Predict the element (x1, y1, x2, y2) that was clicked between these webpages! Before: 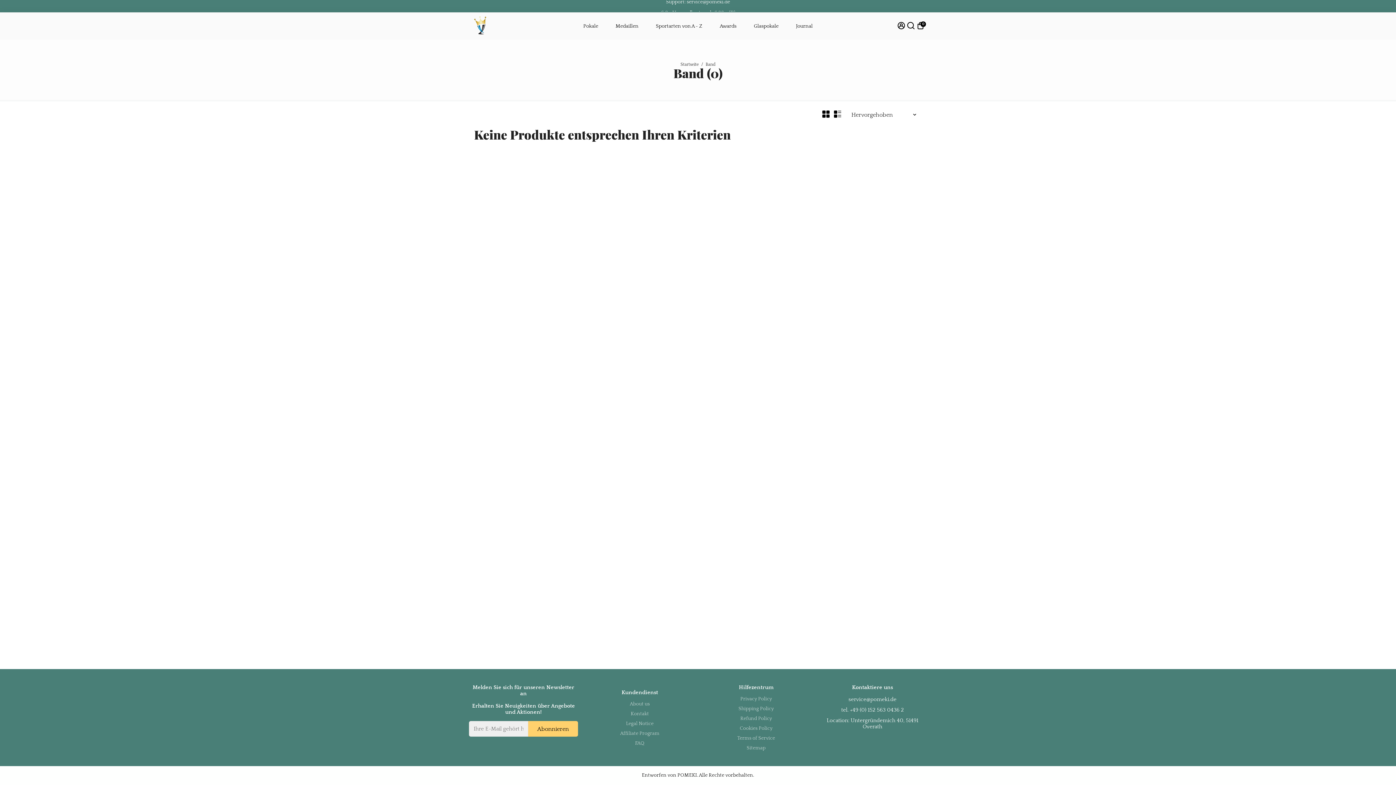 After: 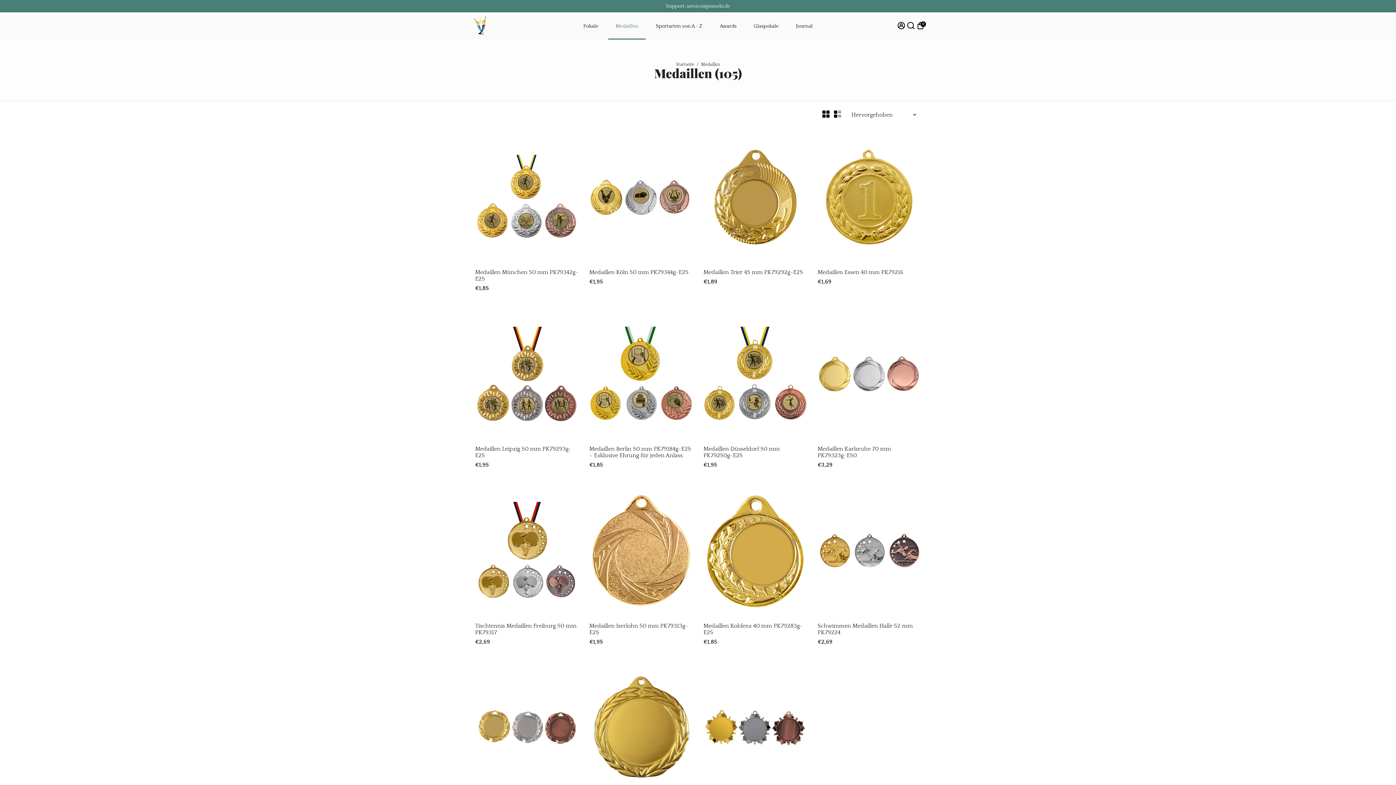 Action: label: Medaillen bbox: (608, 12, 645, 39)